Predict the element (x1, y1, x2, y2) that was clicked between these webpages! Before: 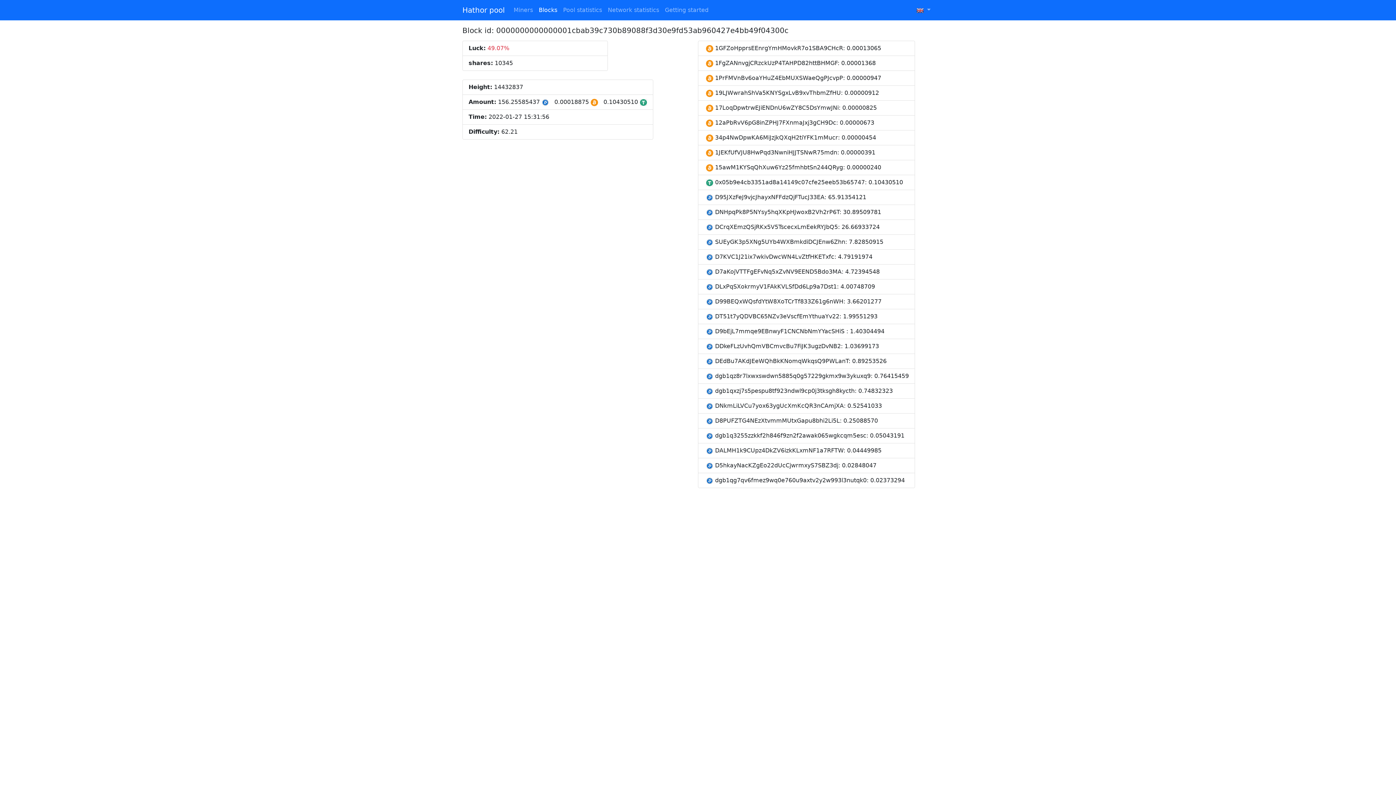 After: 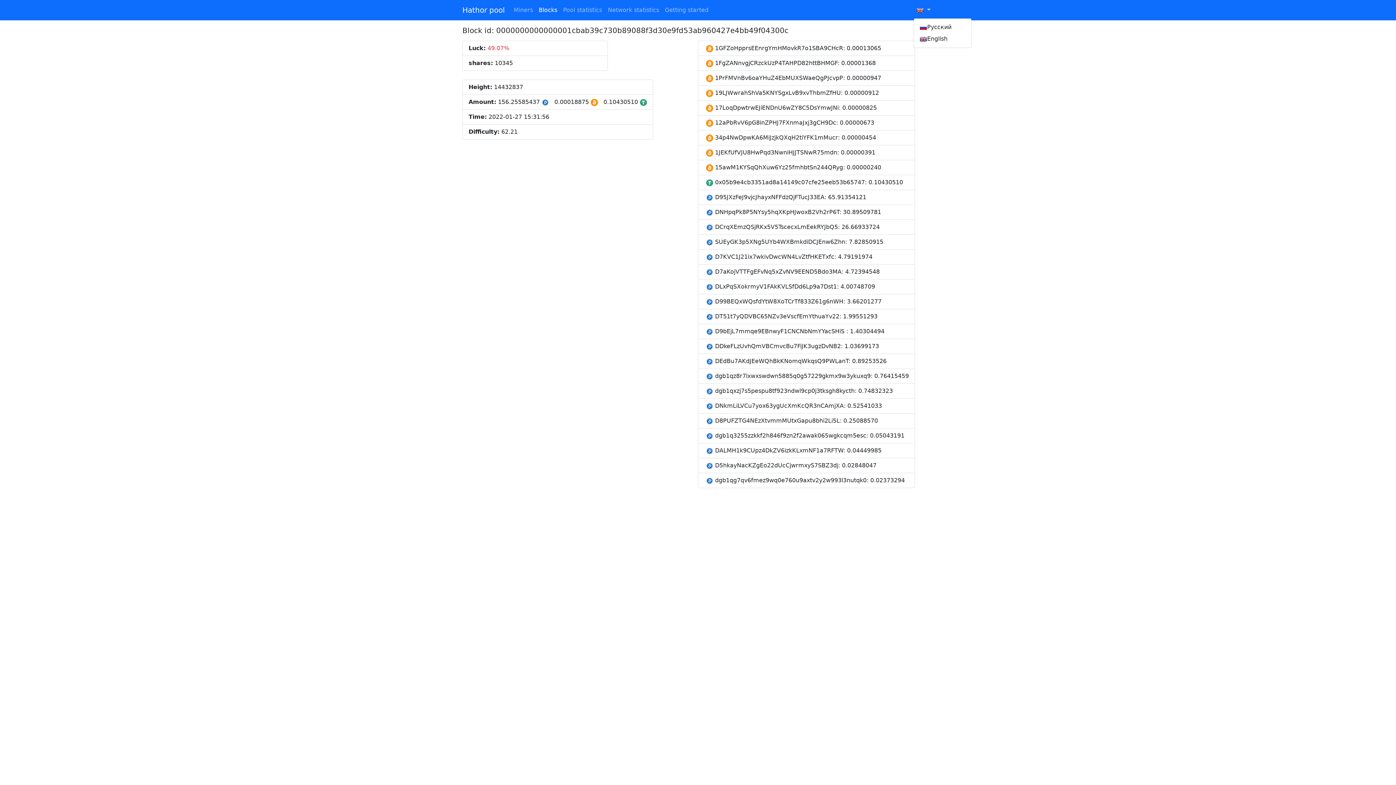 Action: bbox: (913, 2, 933, 17) label:  